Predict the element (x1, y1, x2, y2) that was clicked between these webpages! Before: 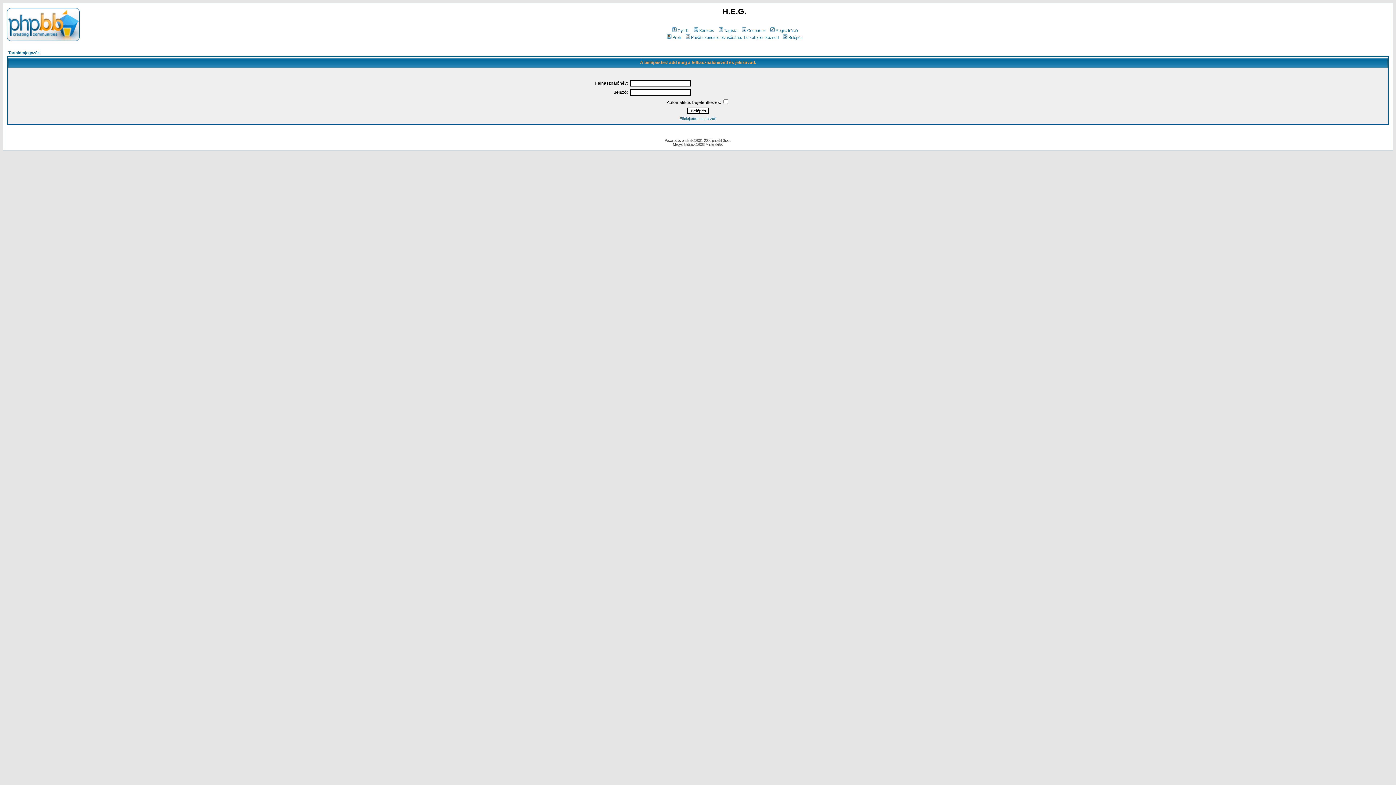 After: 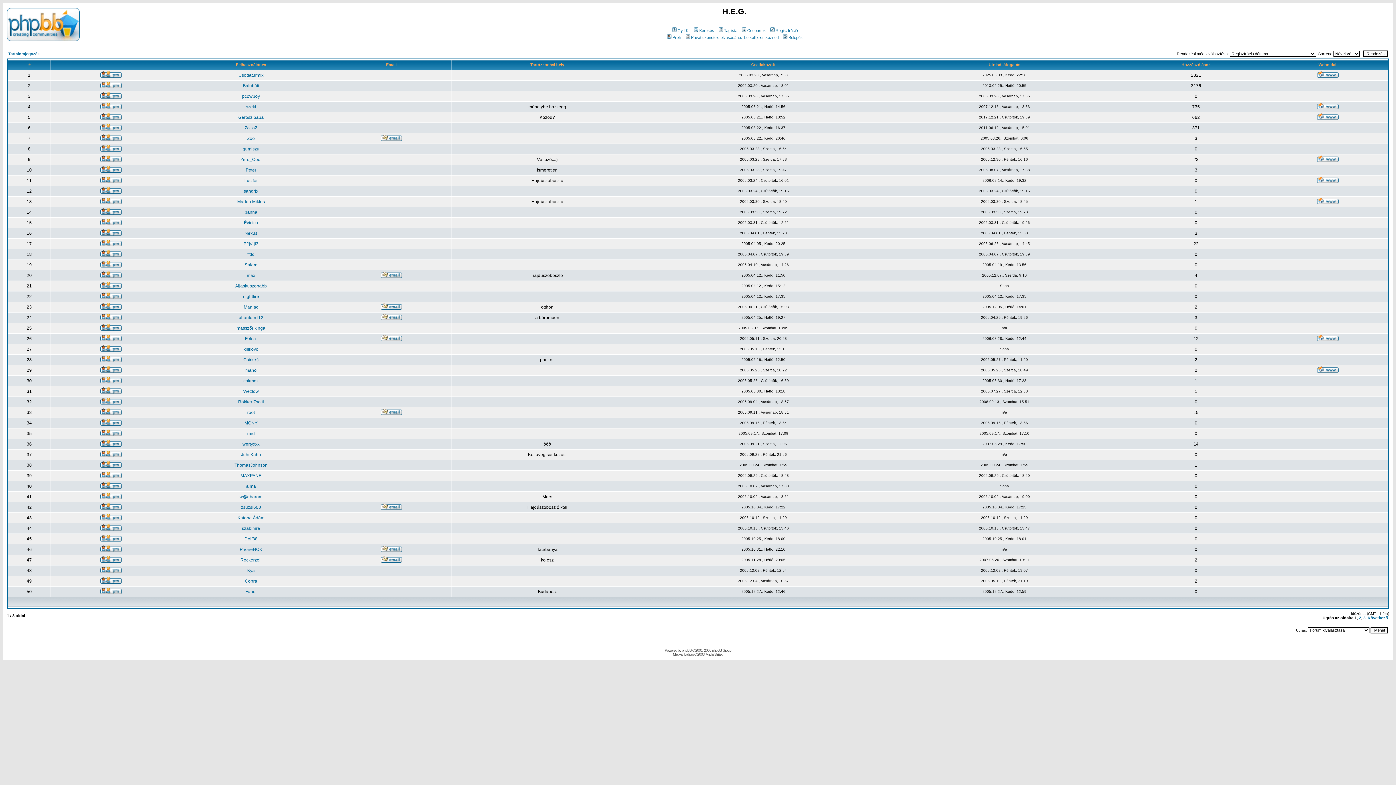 Action: bbox: (717, 28, 737, 32) label: Taglista